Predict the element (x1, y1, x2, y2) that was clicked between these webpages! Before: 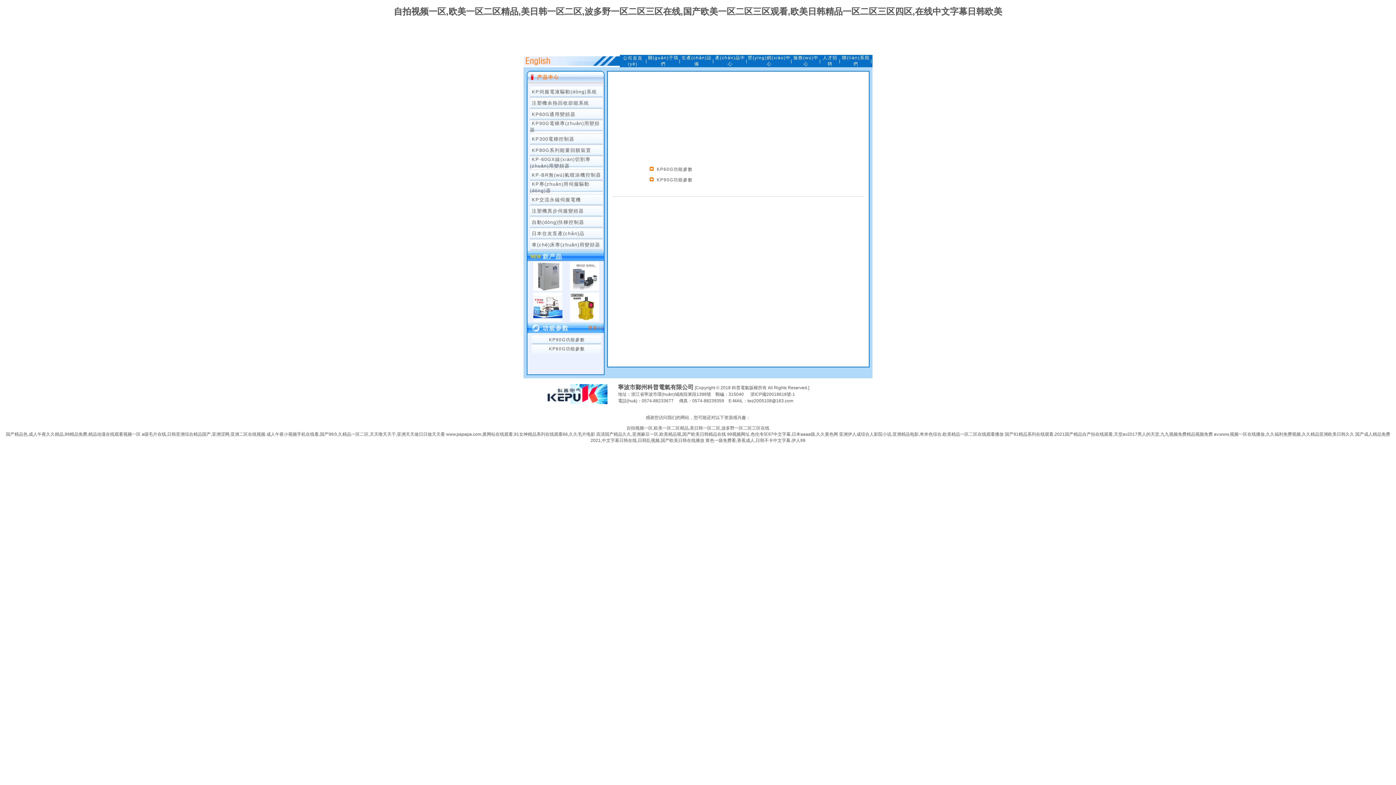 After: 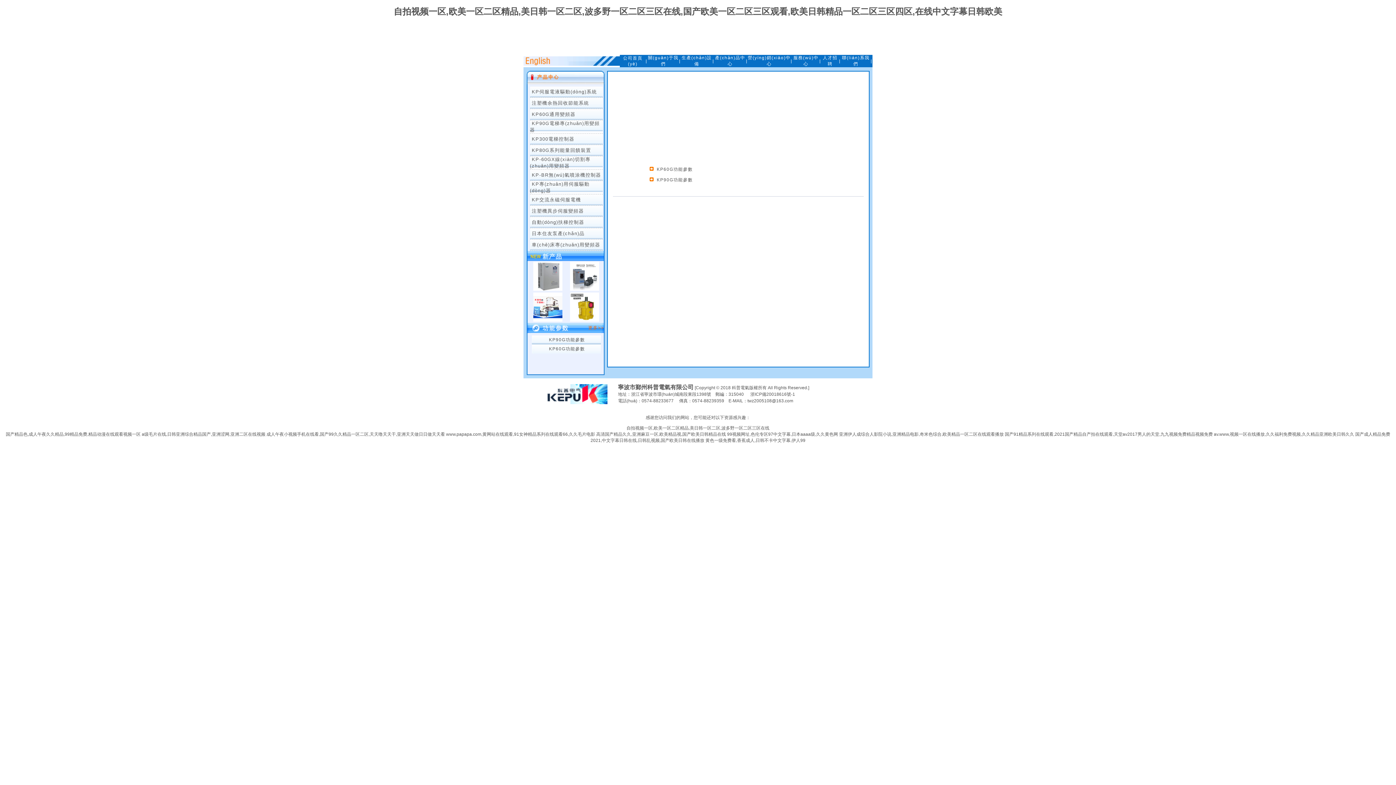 Action: bbox: (570, 286, 599, 292)